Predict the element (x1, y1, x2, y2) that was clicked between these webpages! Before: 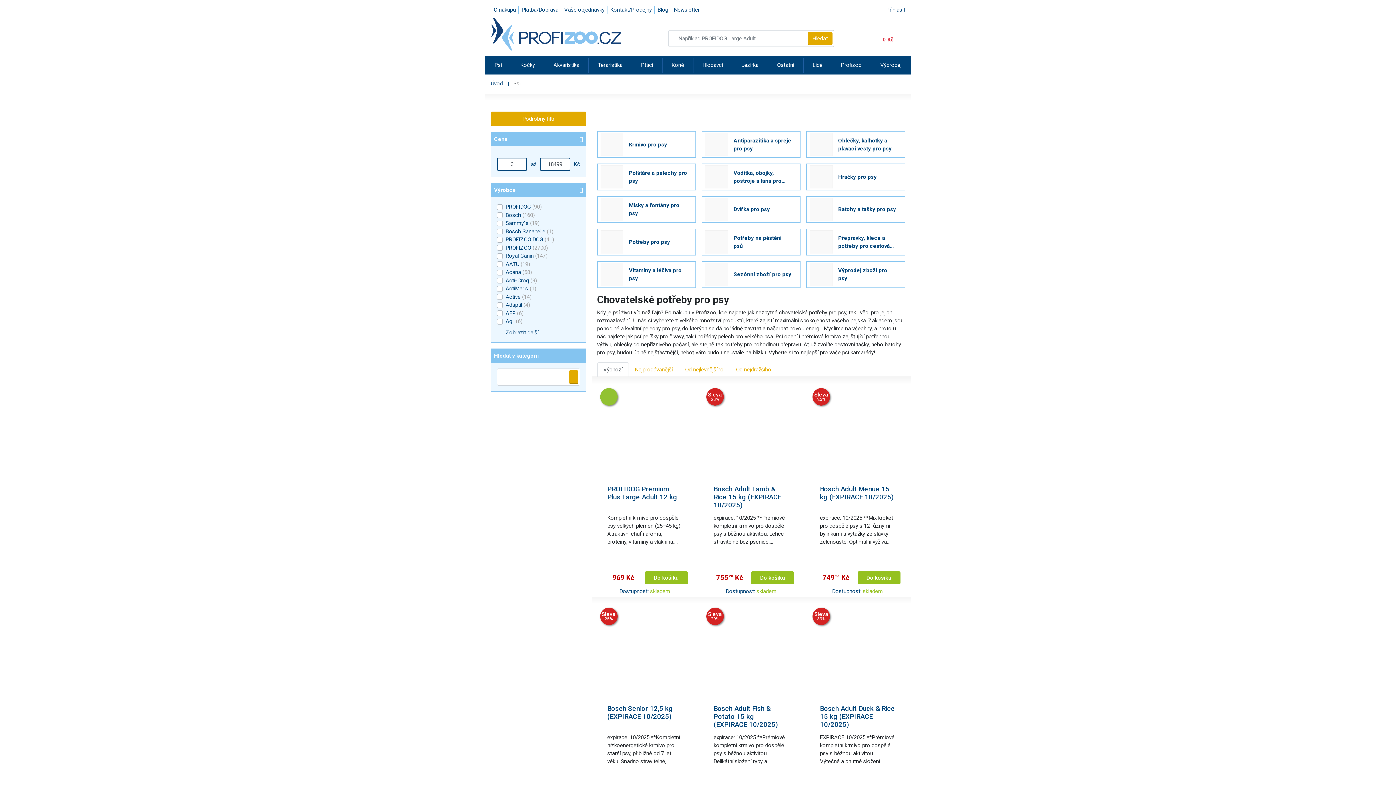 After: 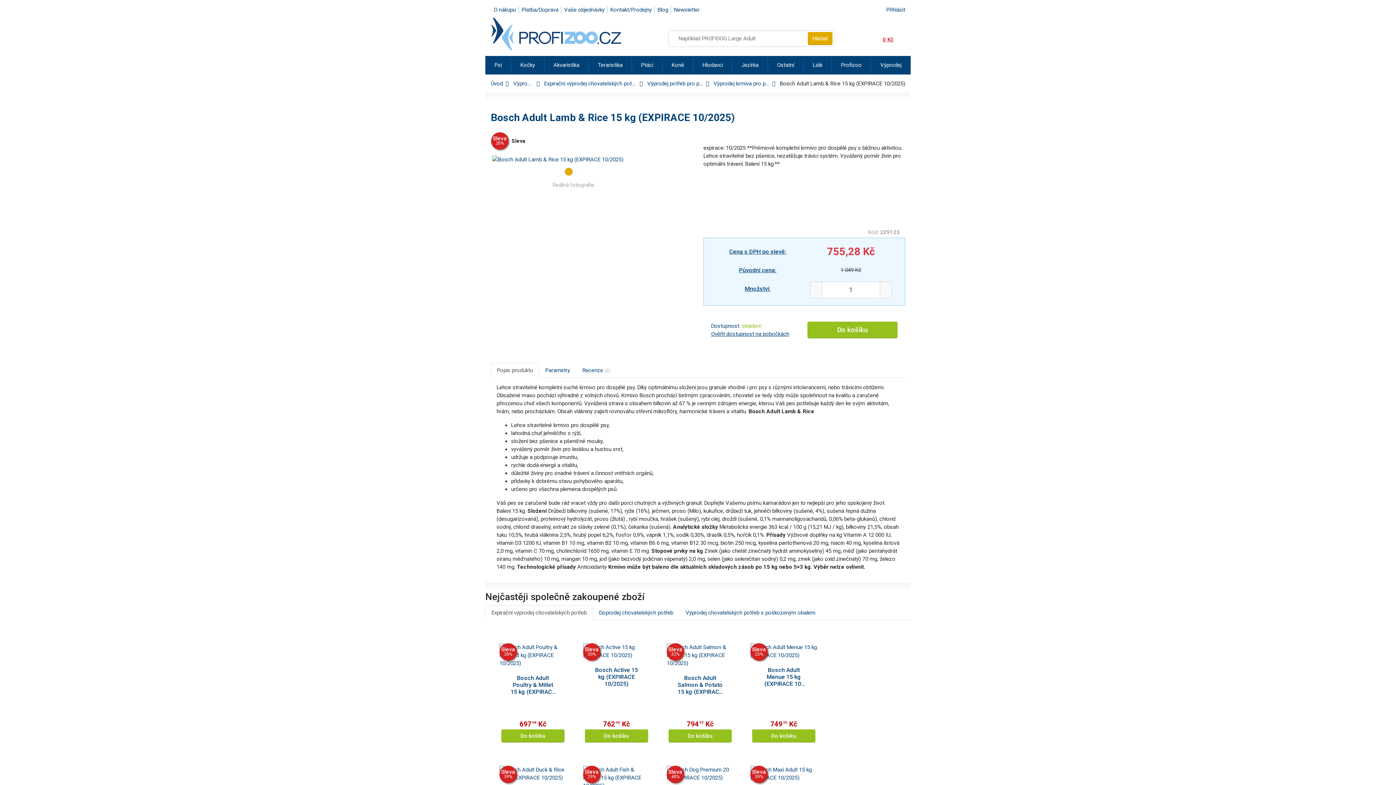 Action: label: Bosch Adult Lamb & Rice 15 kg (EXPIRACE 10/2025) bbox: (713, 485, 781, 509)